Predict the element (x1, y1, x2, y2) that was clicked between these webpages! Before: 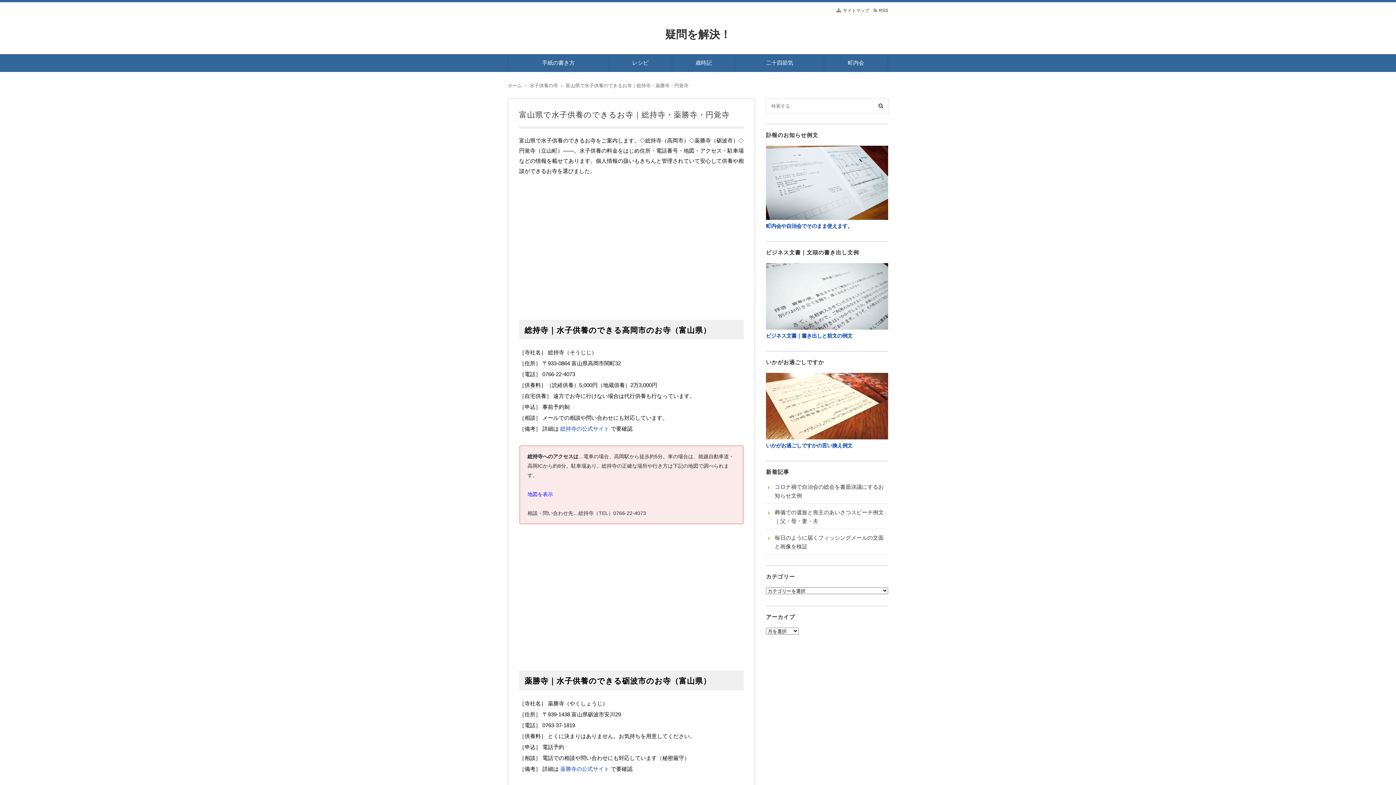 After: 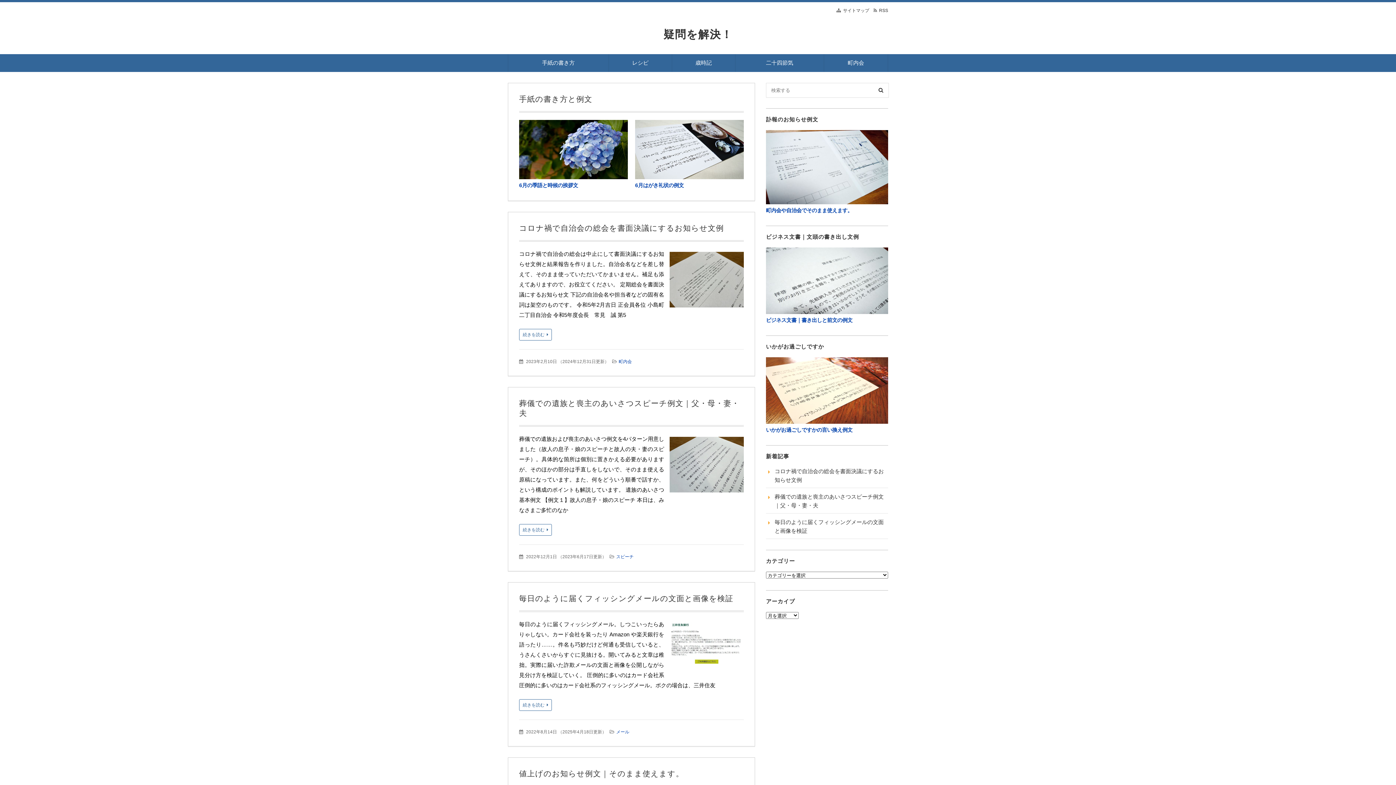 Action: label: 疑問を解決！ bbox: (665, 28, 731, 40)